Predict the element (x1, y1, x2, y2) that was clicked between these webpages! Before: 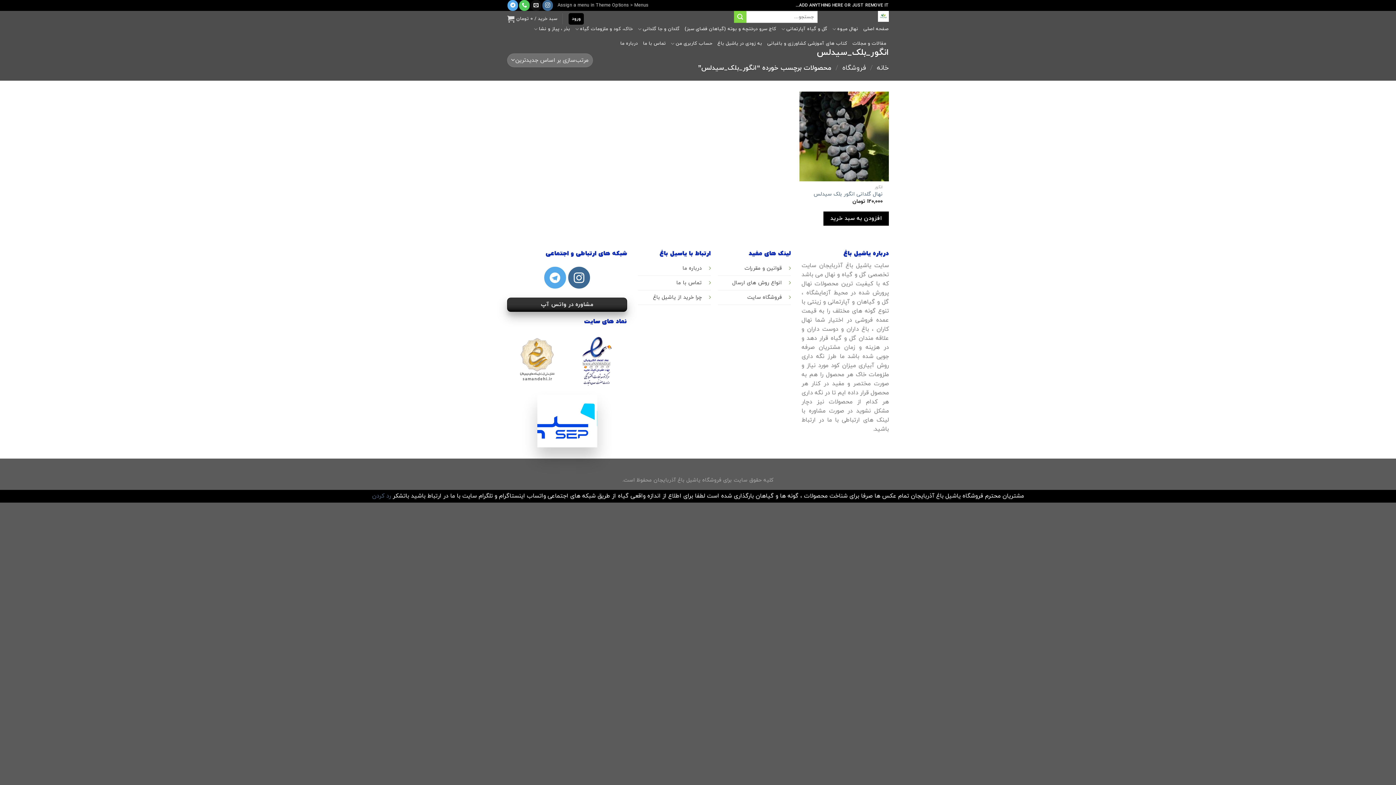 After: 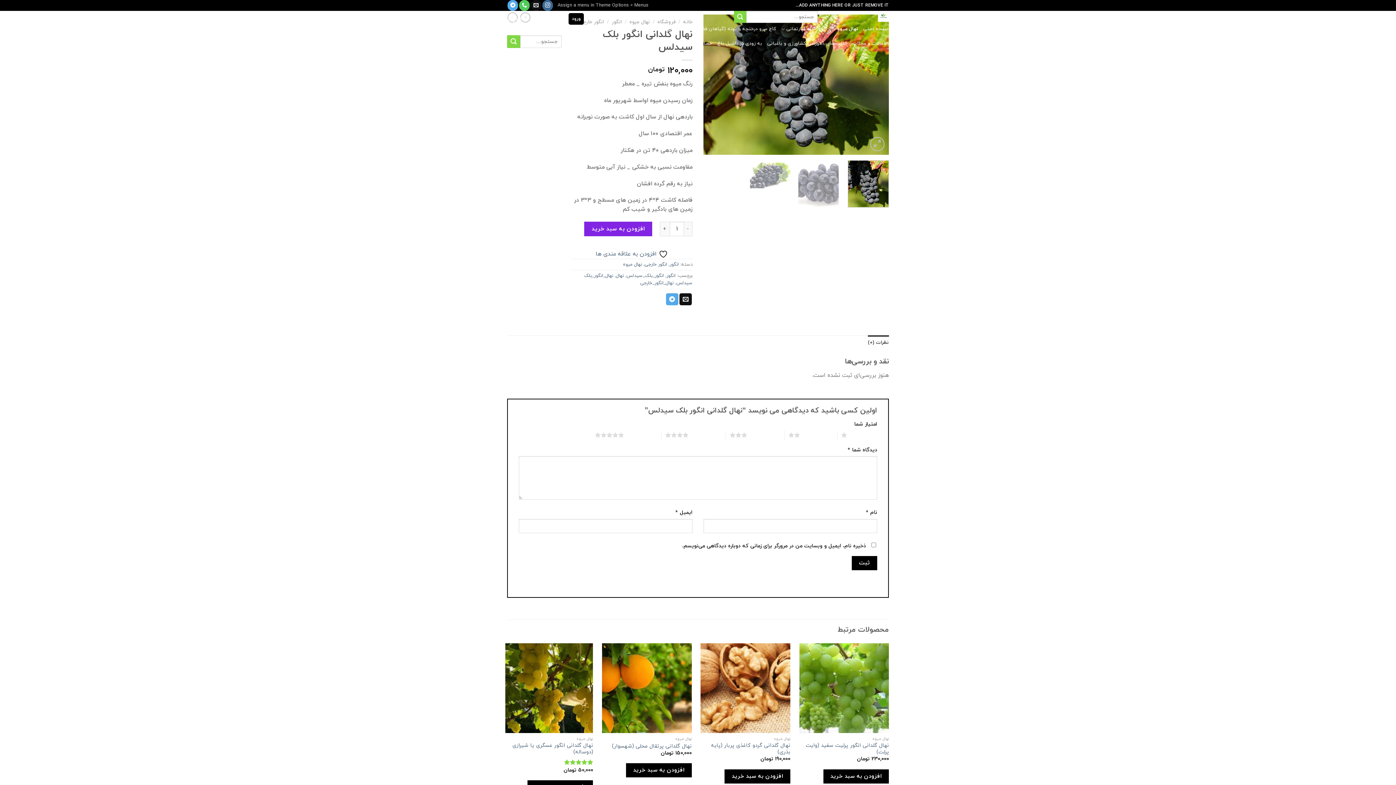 Action: bbox: (813, 191, 882, 197) label: نهال گلدانی انگور بلک سیدلس